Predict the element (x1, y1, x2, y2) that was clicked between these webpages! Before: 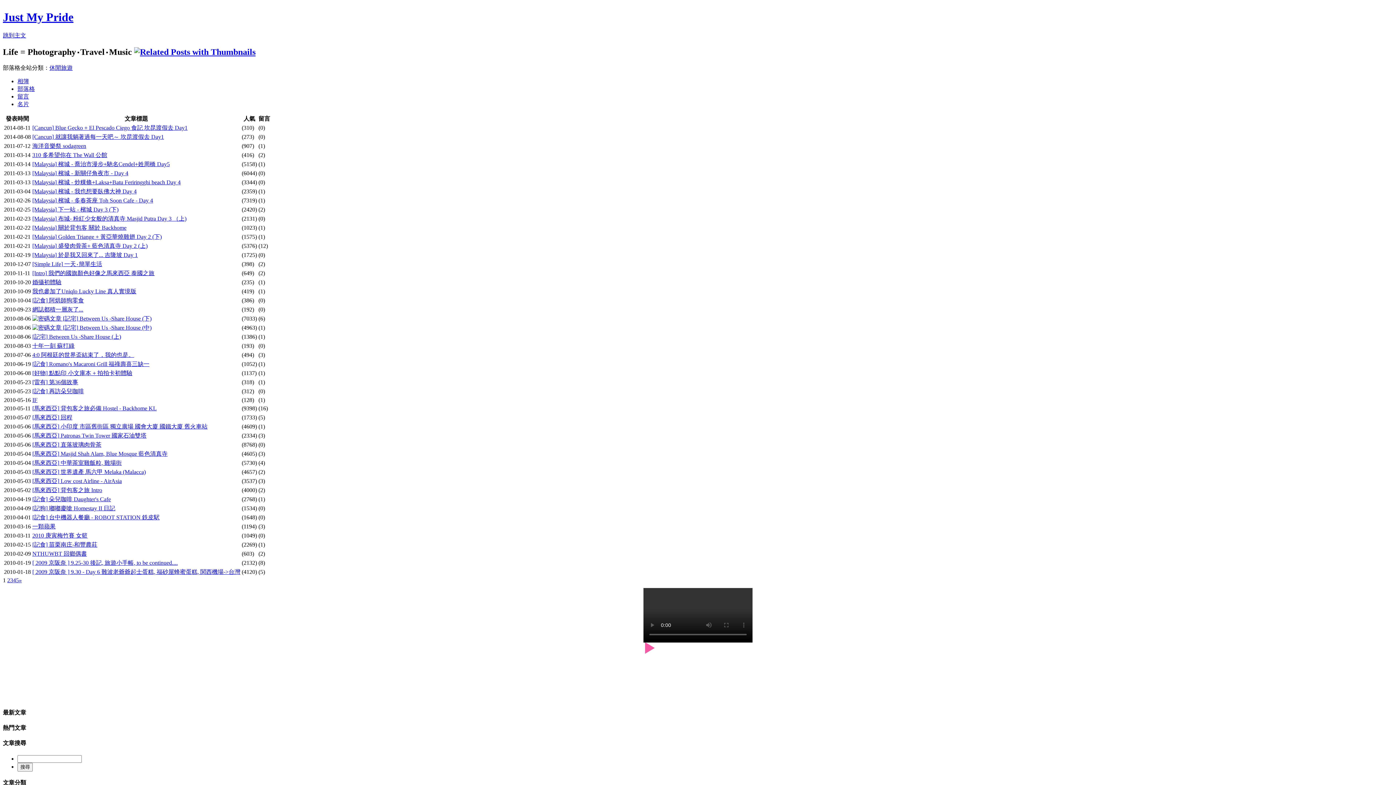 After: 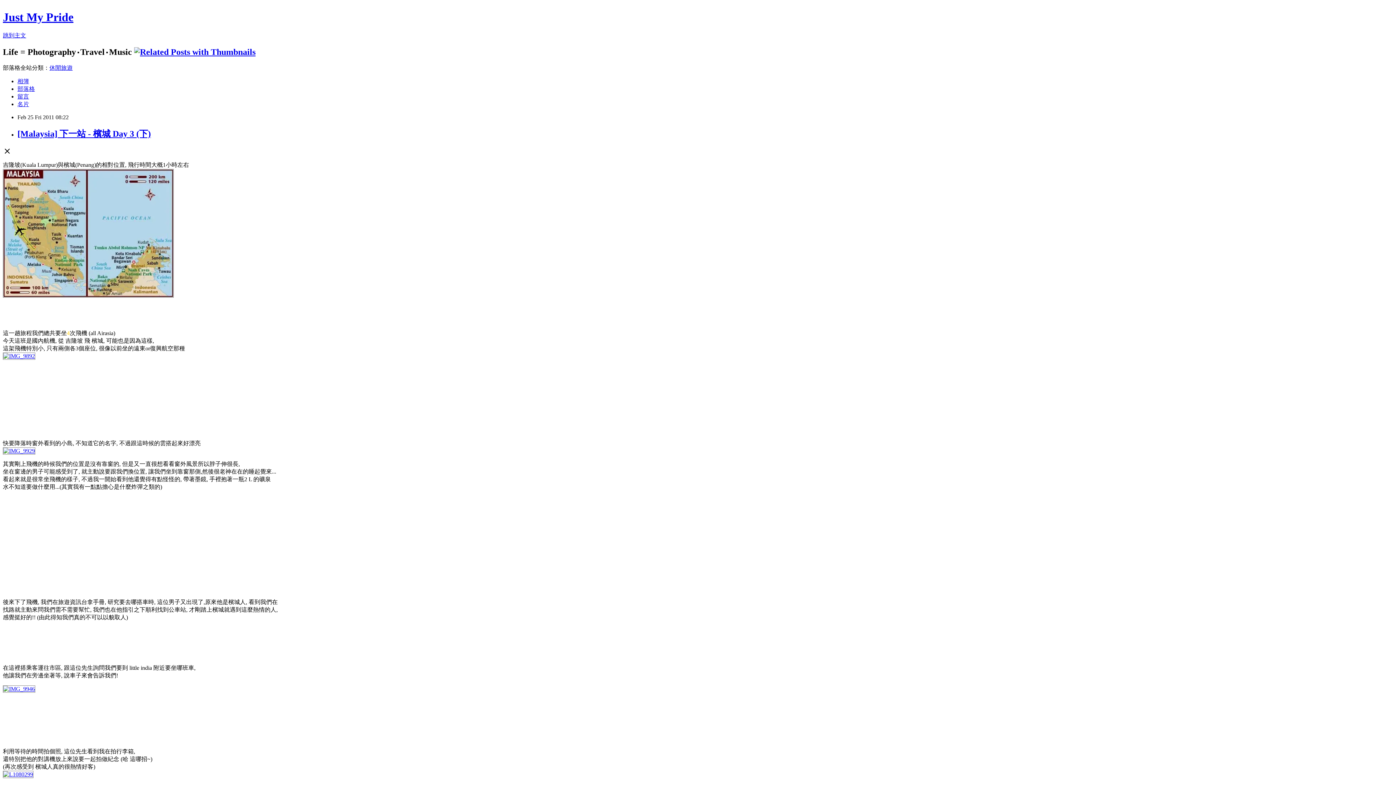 Action: label: [Malaysia] 下一站 - 檳城 Day 3 (下) bbox: (32, 206, 118, 212)